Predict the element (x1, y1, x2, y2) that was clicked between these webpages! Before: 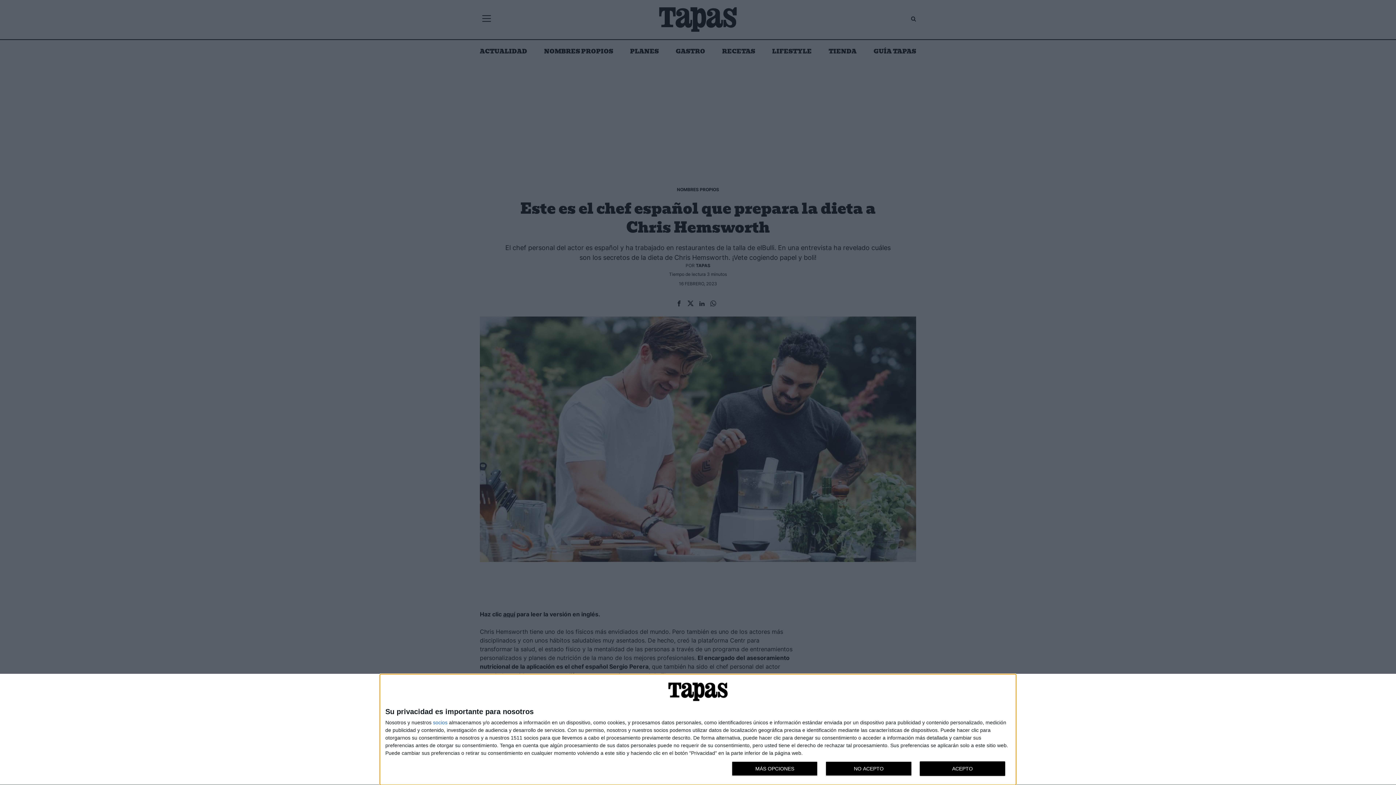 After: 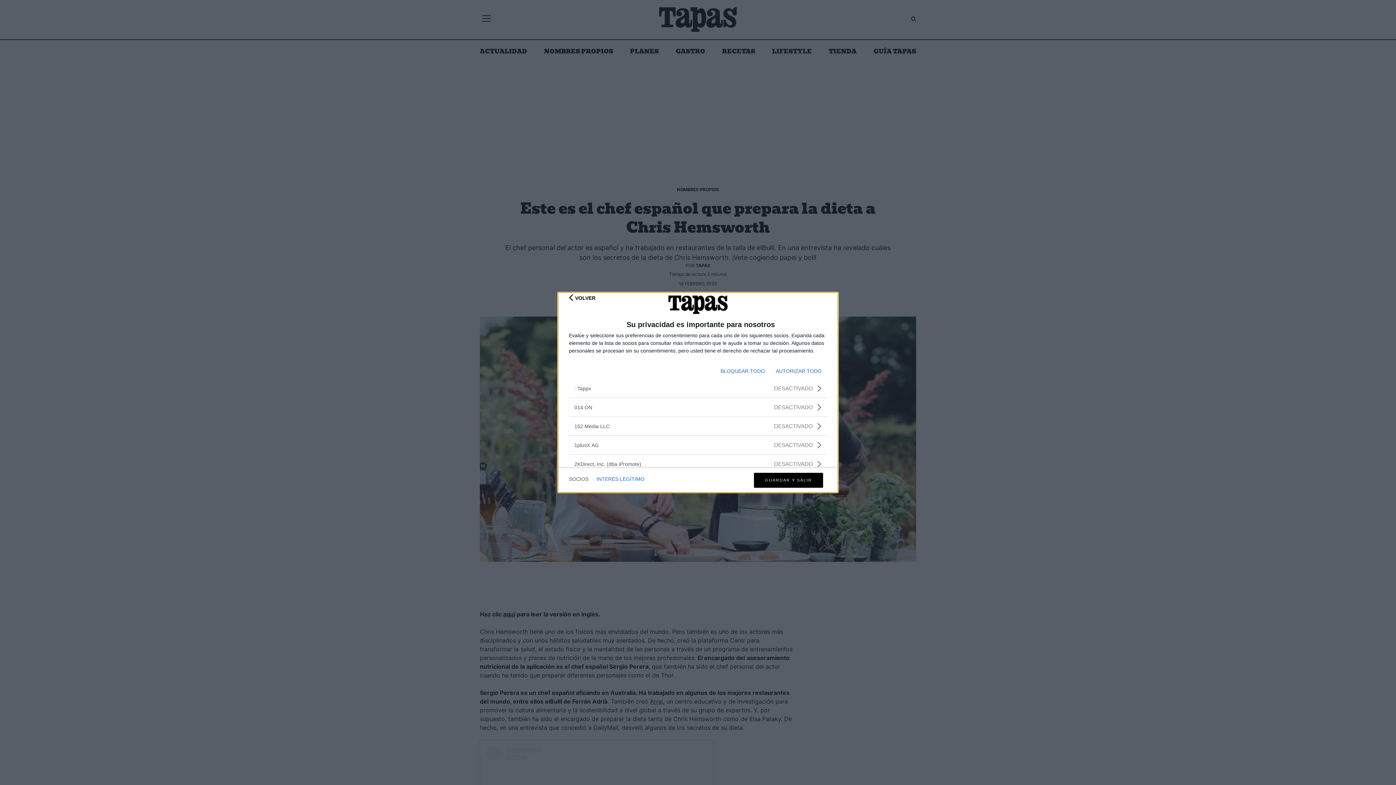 Action: bbox: (433, 720, 447, 725) label: socios